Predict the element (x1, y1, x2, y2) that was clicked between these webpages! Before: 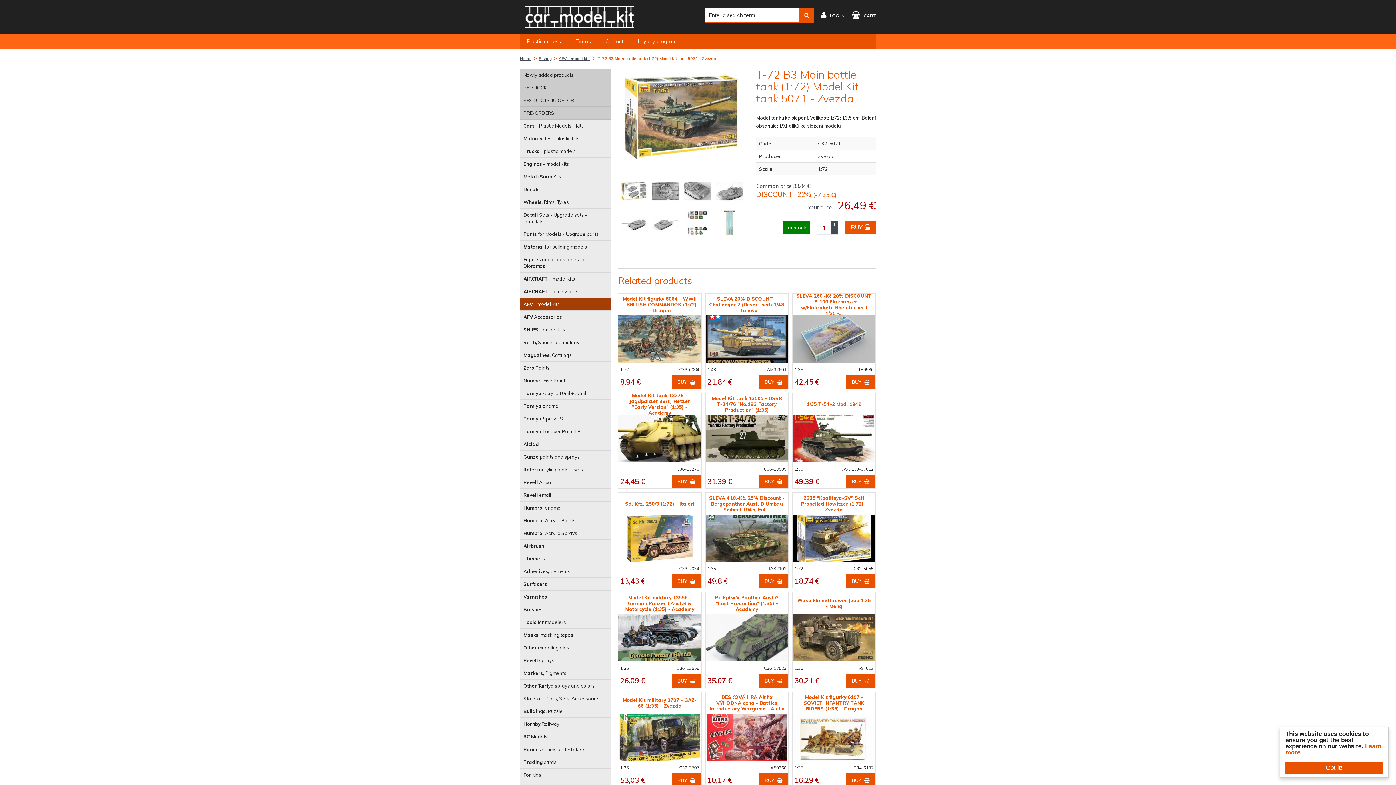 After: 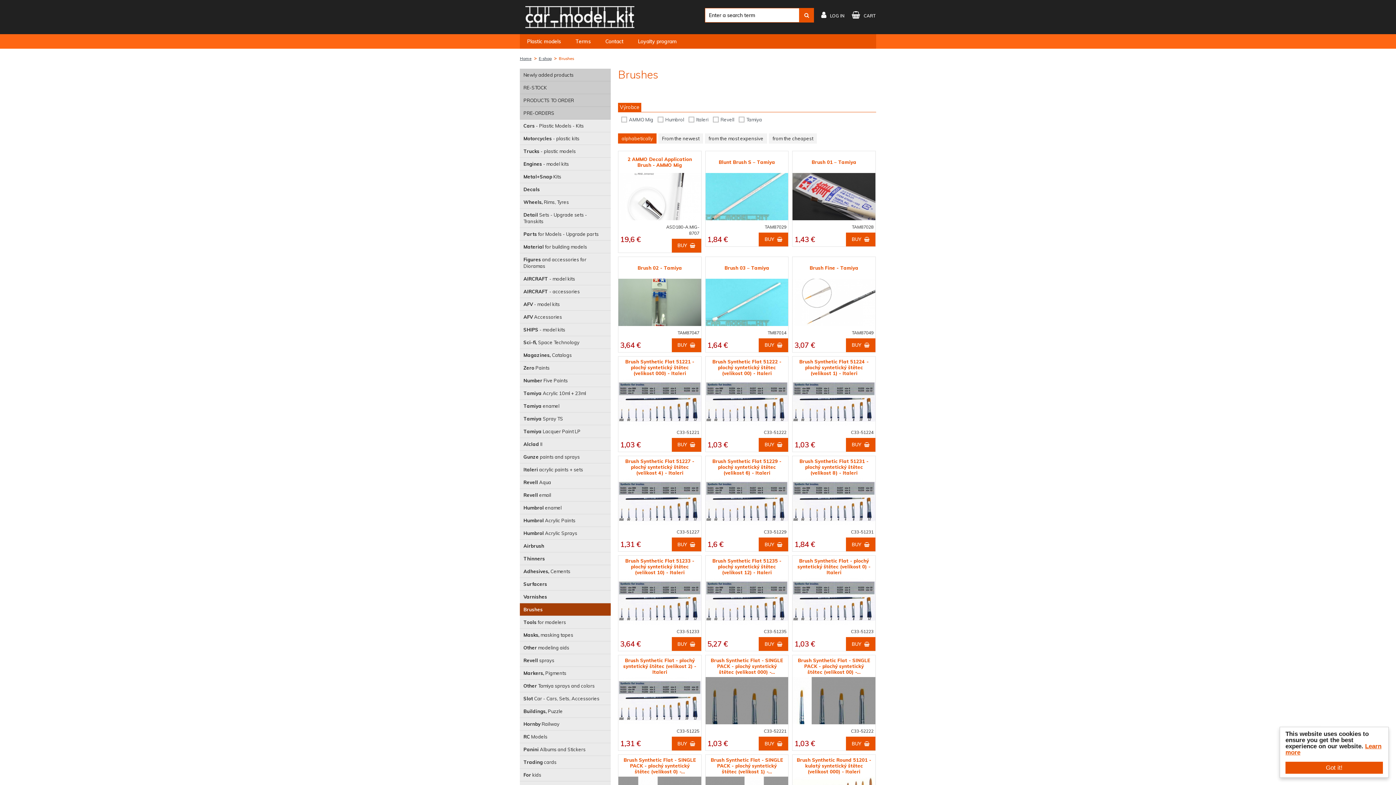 Action: label: Brushes bbox: (520, 603, 610, 616)